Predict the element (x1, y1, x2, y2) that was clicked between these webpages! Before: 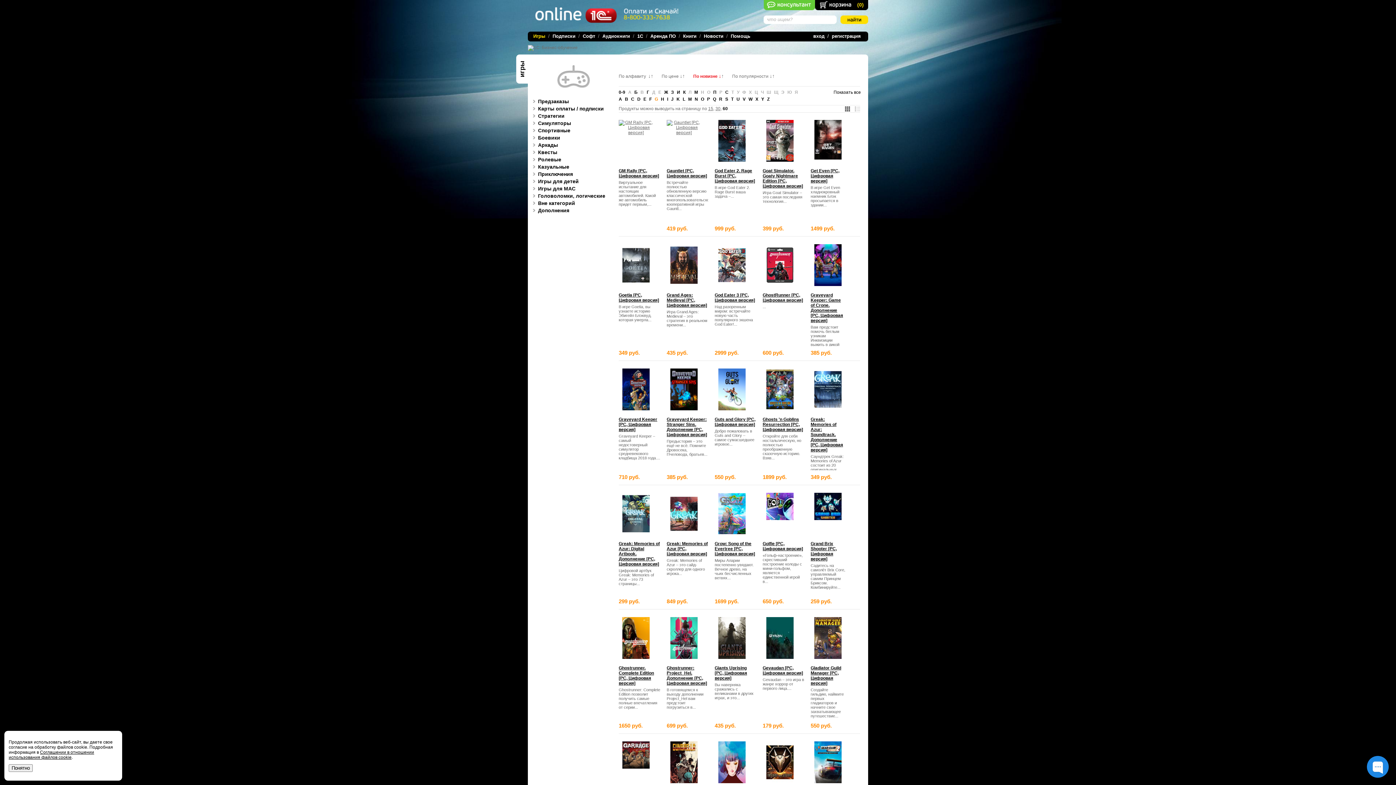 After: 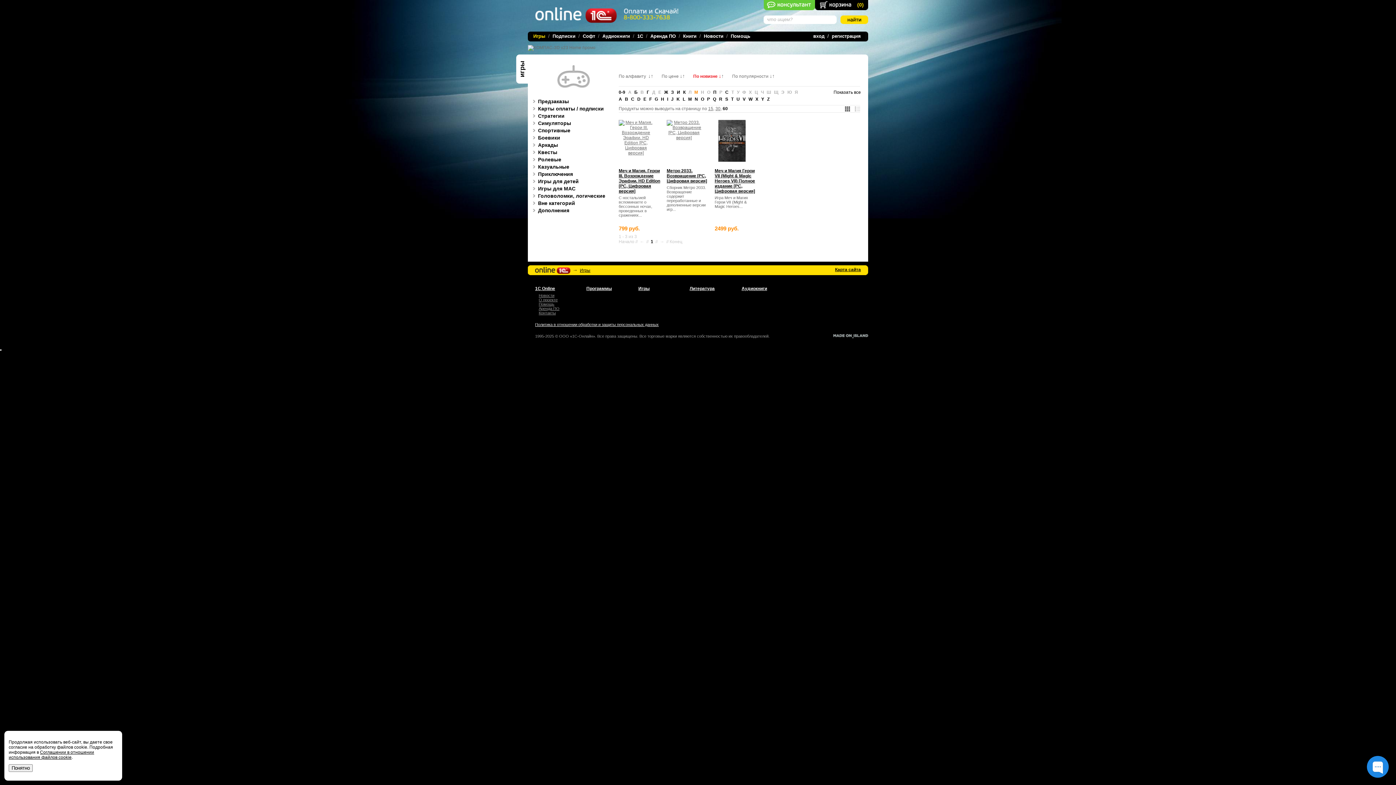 Action: label: М bbox: (694, 89, 698, 94)